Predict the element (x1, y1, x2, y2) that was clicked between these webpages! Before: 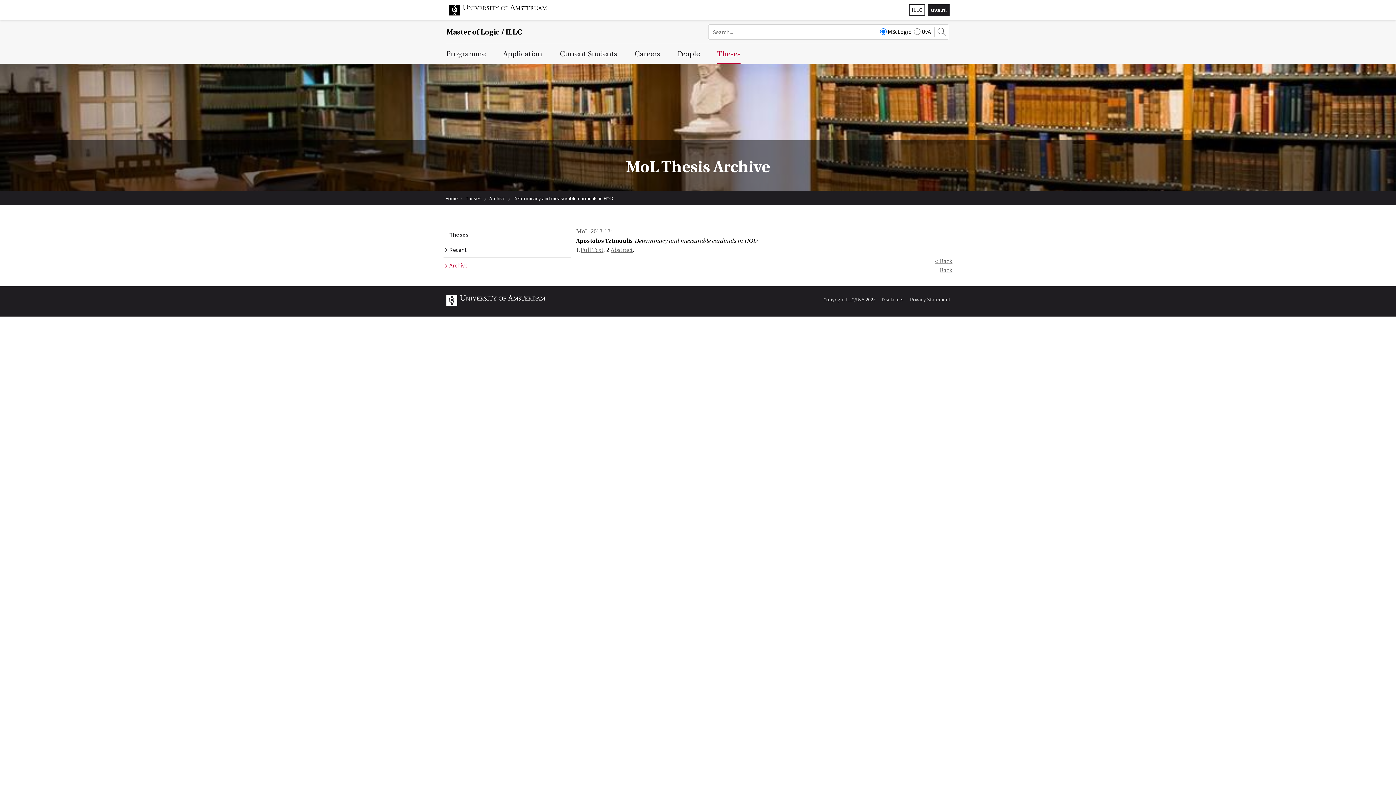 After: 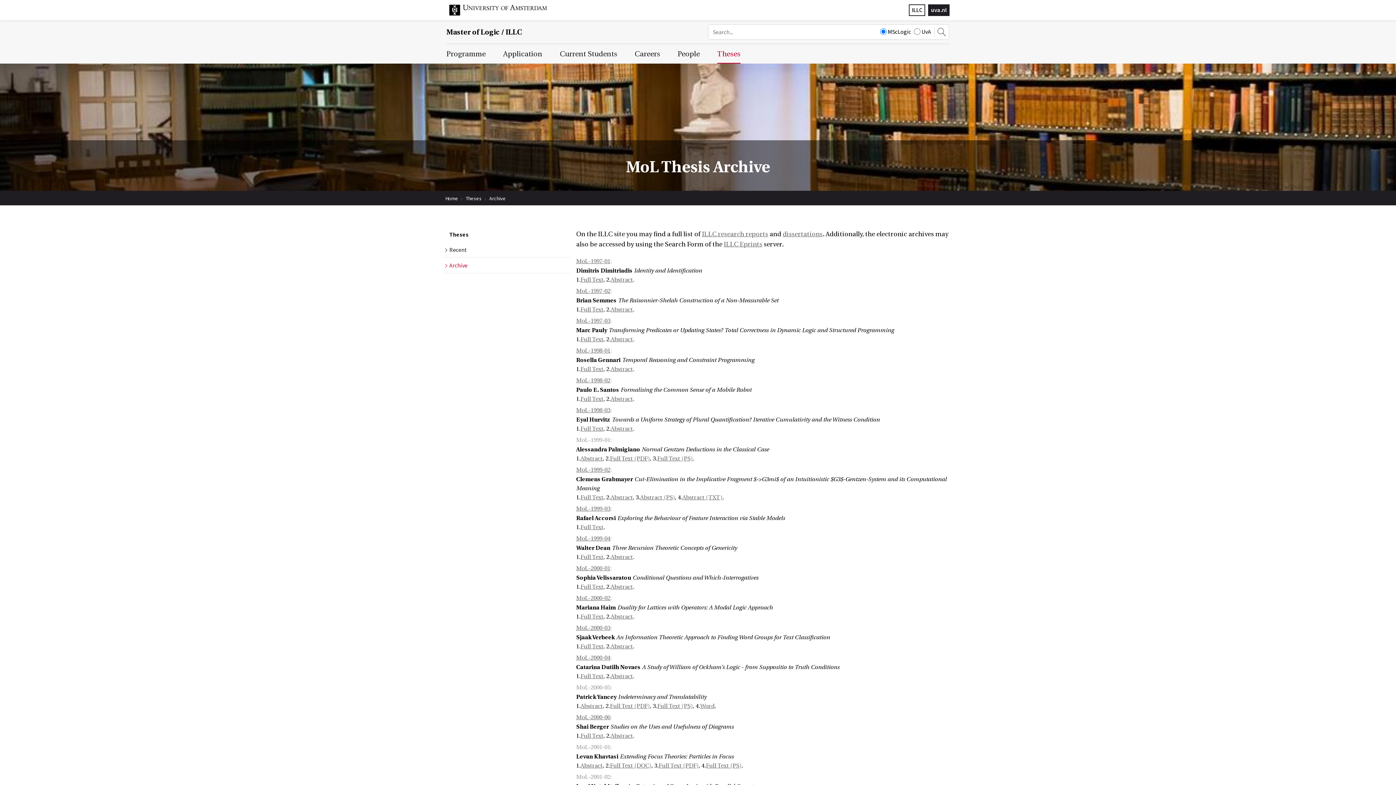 Action: bbox: (935, 258, 952, 264) label: < Back